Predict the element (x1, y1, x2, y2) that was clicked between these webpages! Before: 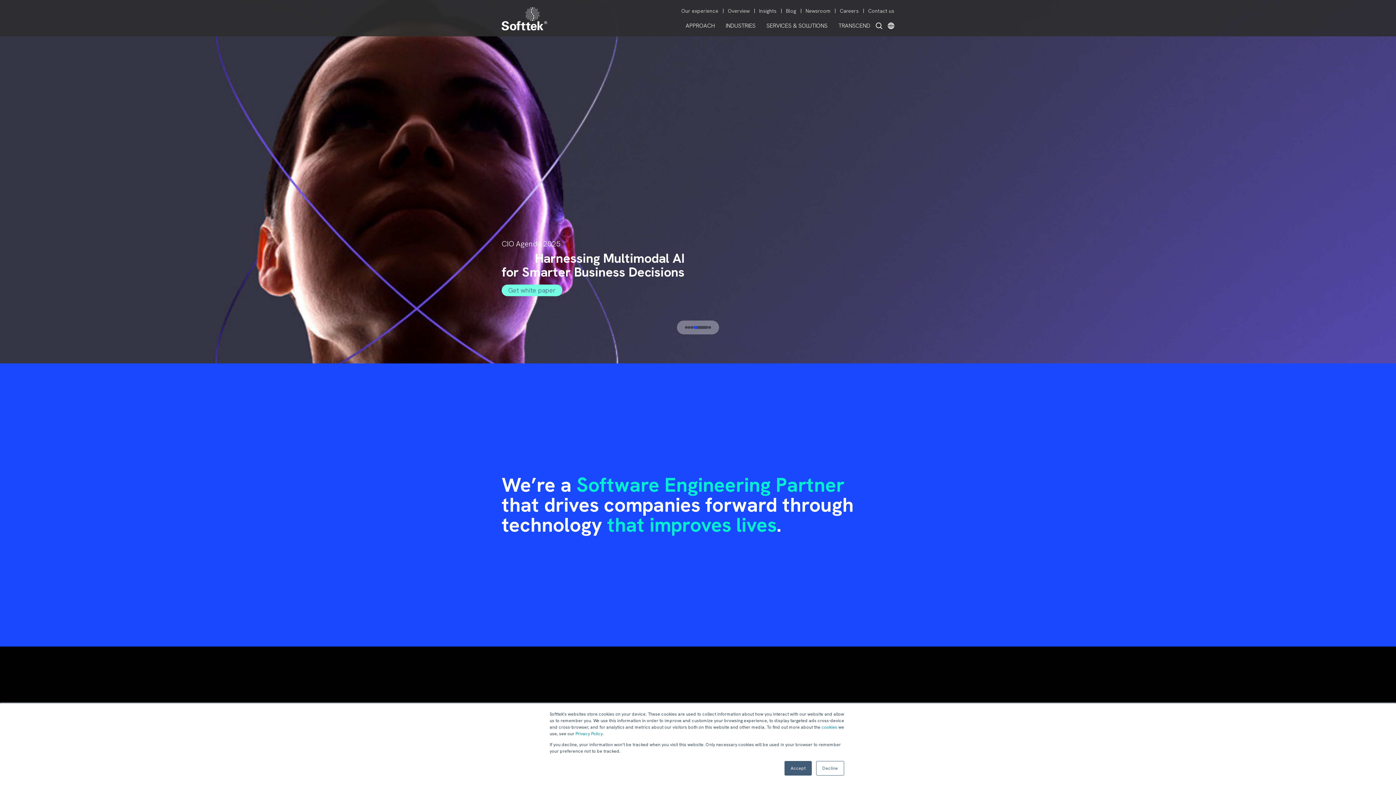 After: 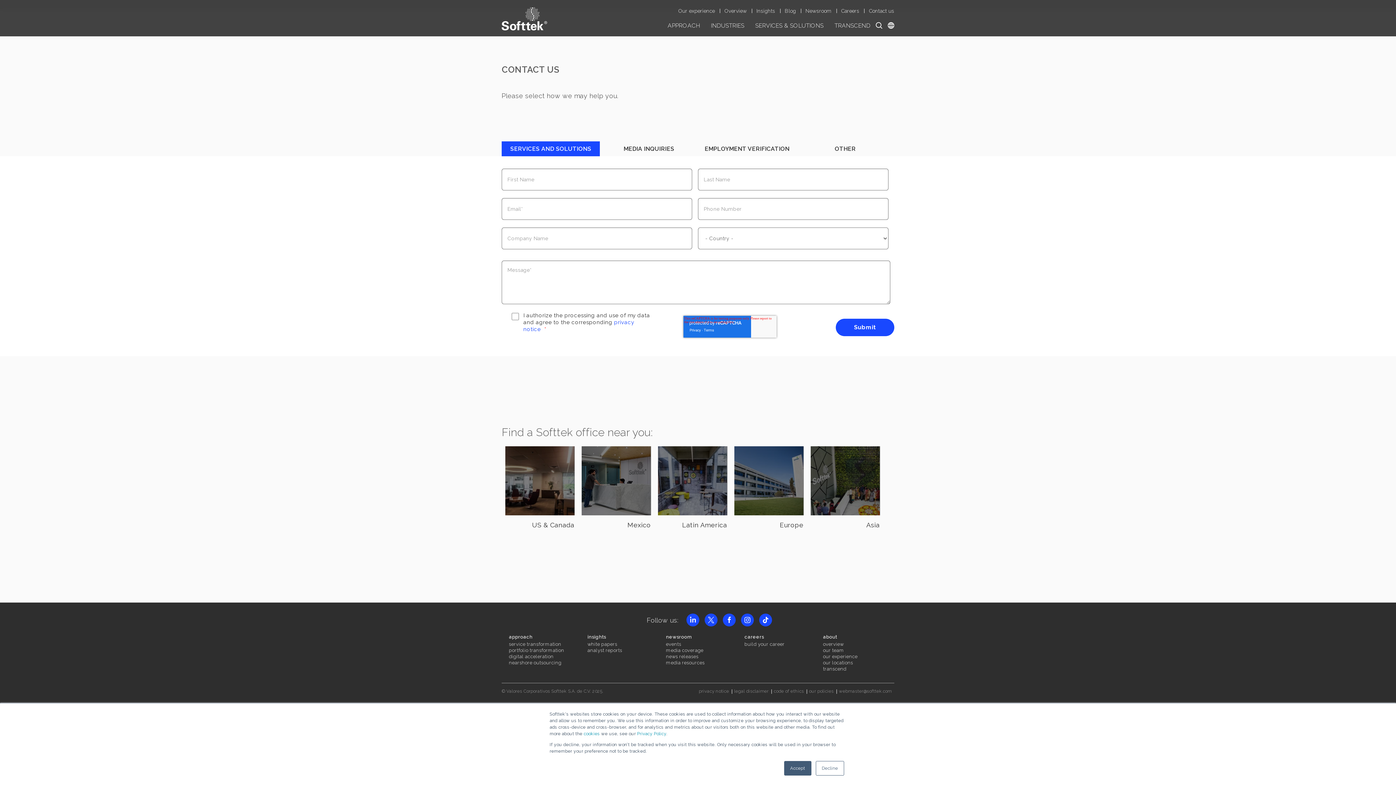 Action: label: Contact us bbox: (863, 7, 894, 14)